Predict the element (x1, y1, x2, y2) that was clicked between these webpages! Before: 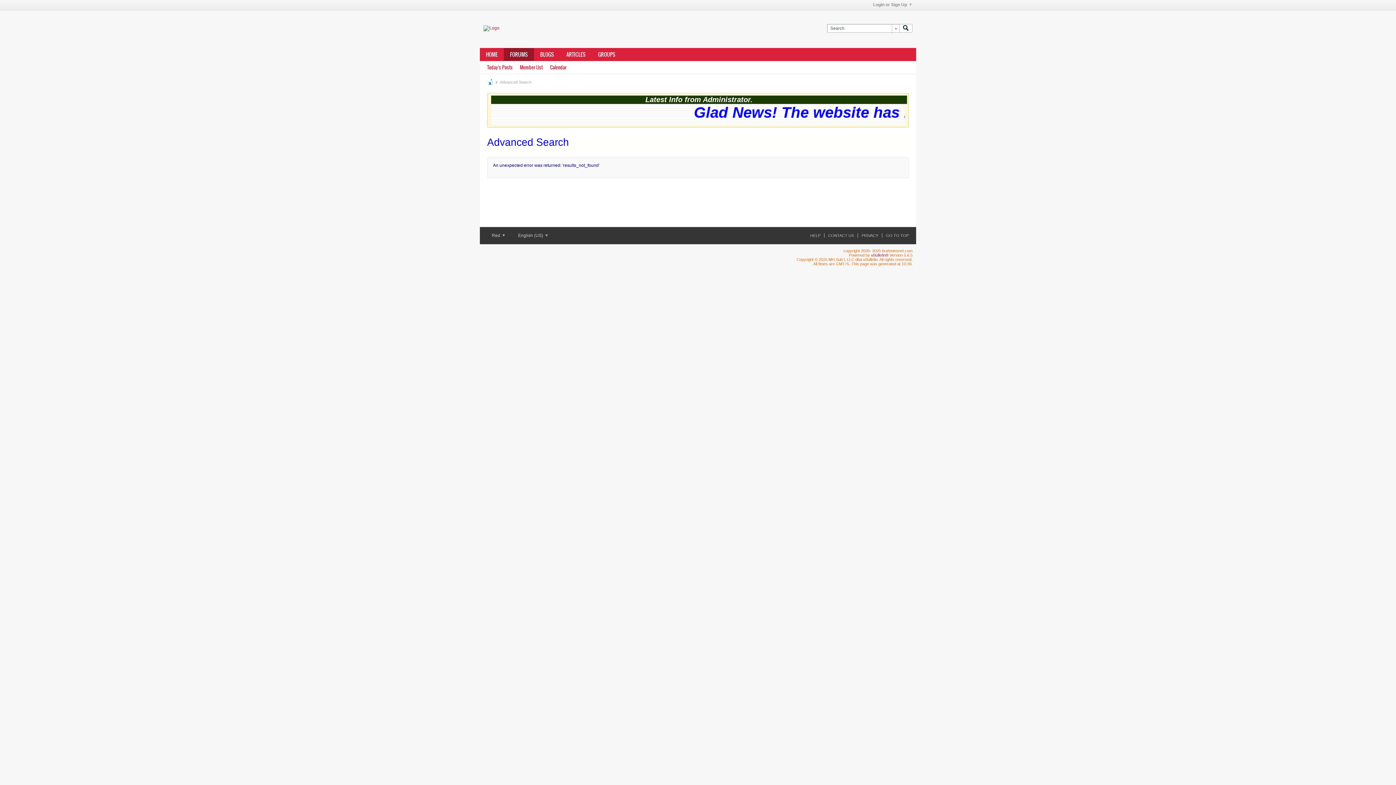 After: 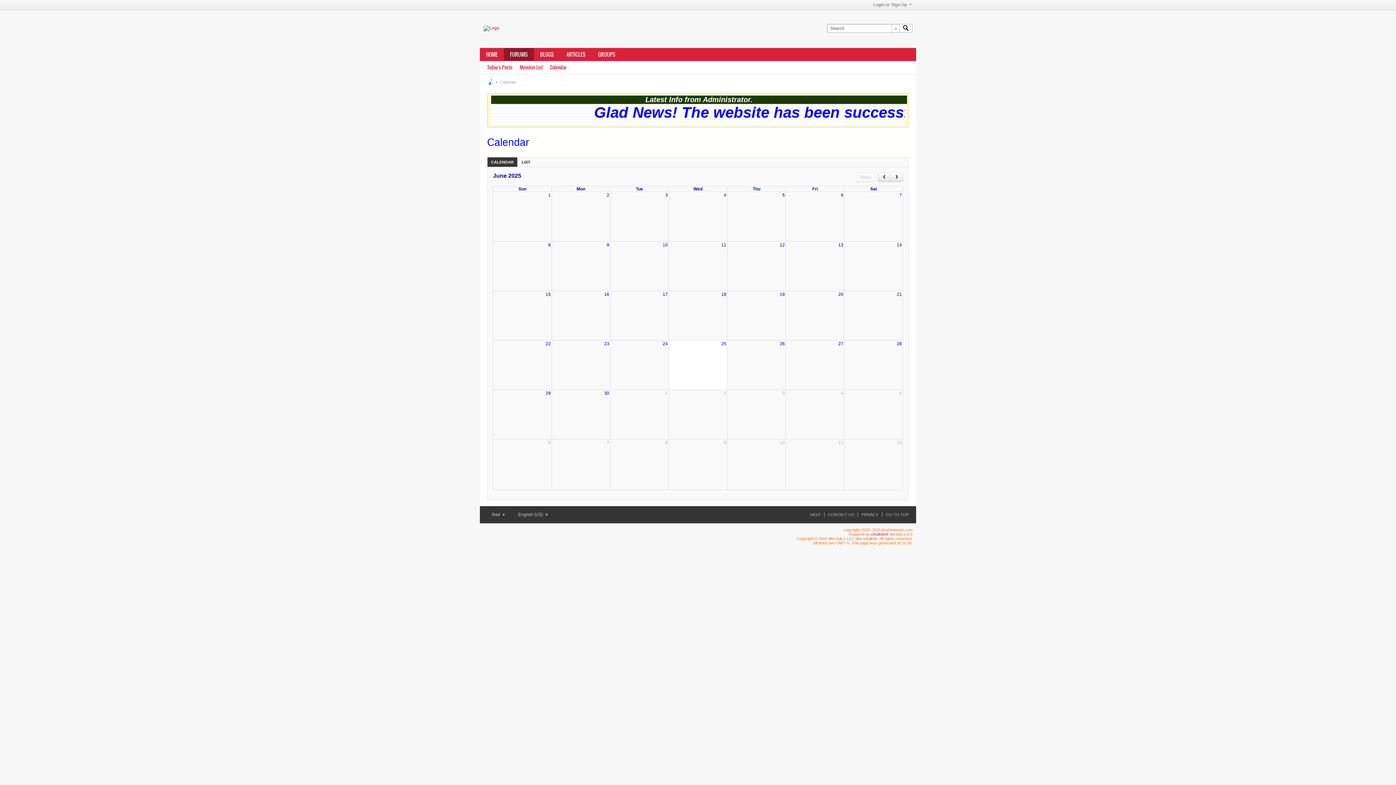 Action: bbox: (550, 61, 566, 73) label: Calendar